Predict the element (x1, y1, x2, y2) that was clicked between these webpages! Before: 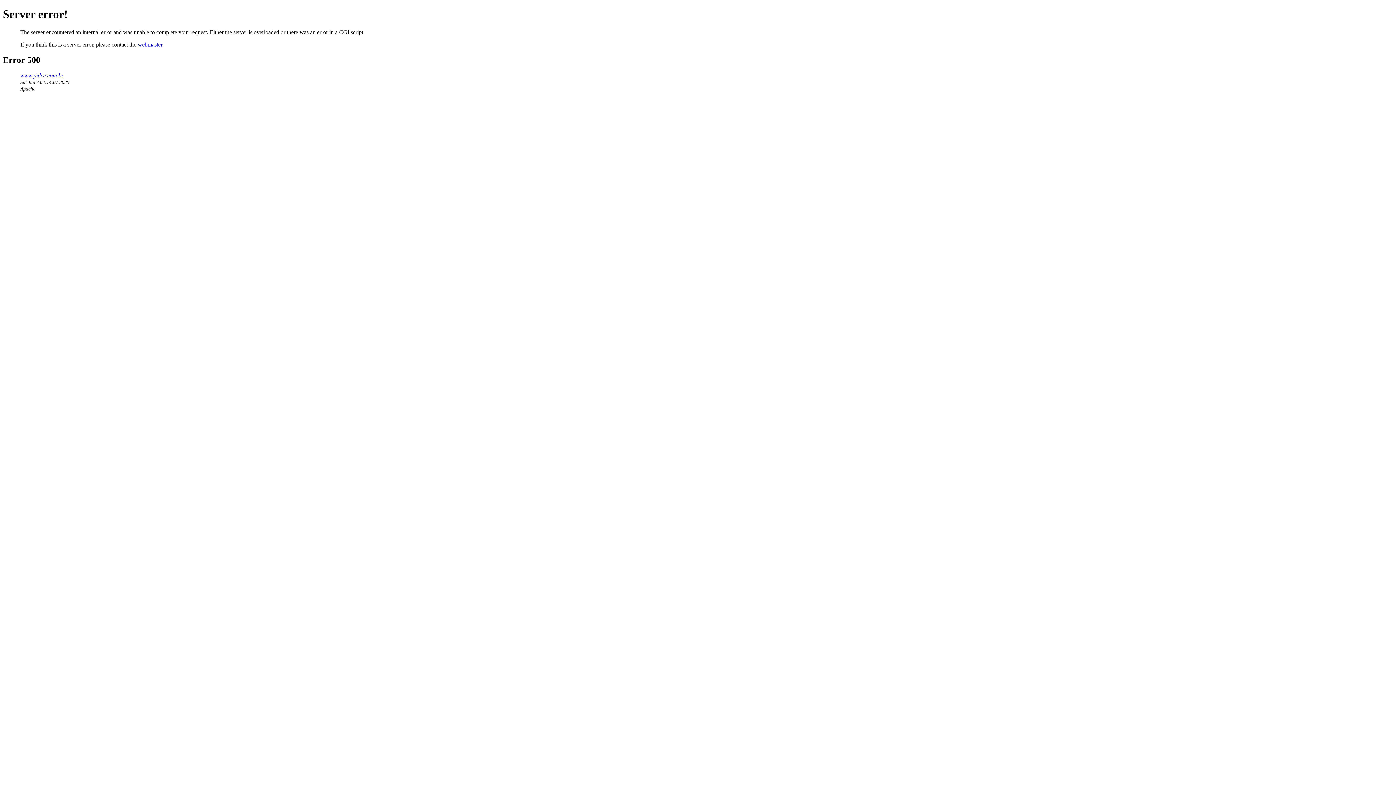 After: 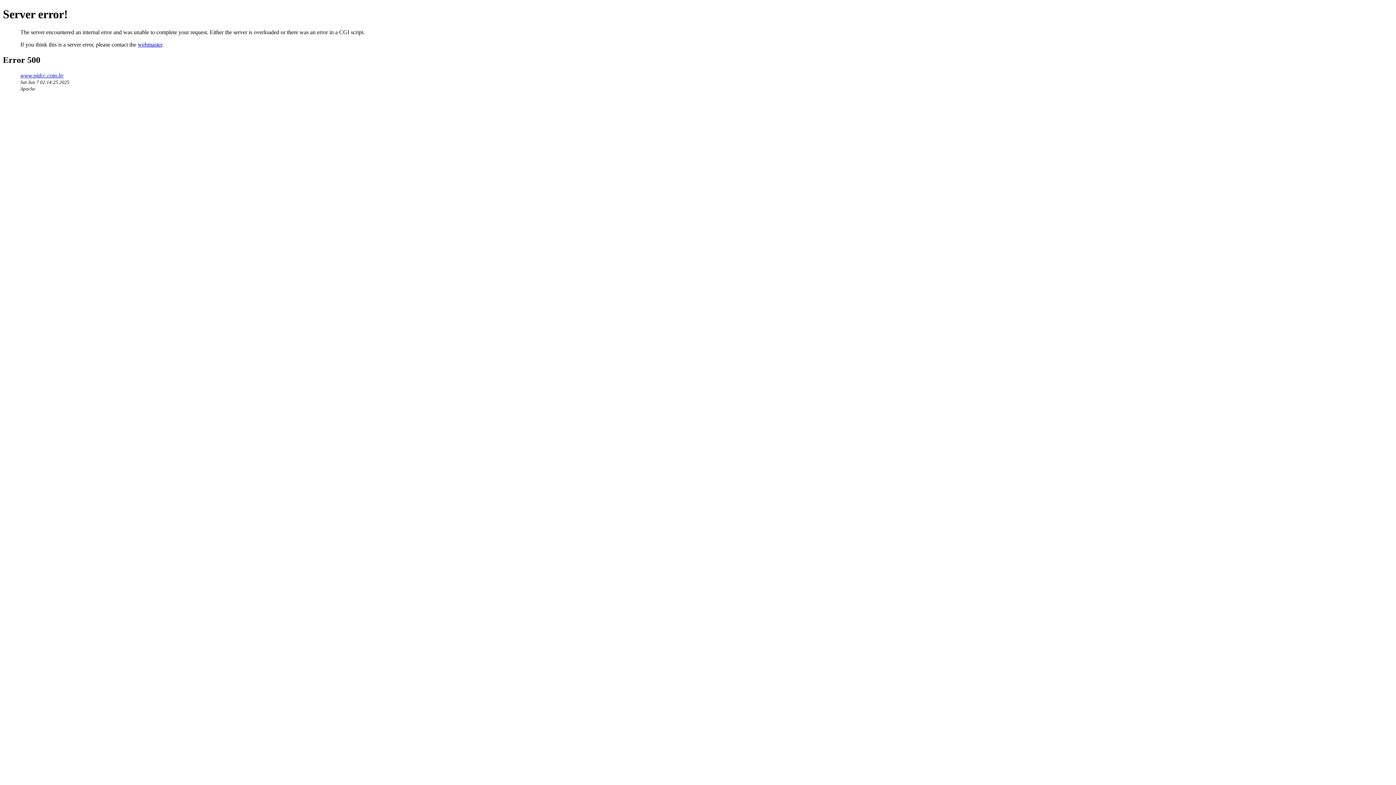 Action: label: www.pidcc.com.br bbox: (20, 72, 63, 78)